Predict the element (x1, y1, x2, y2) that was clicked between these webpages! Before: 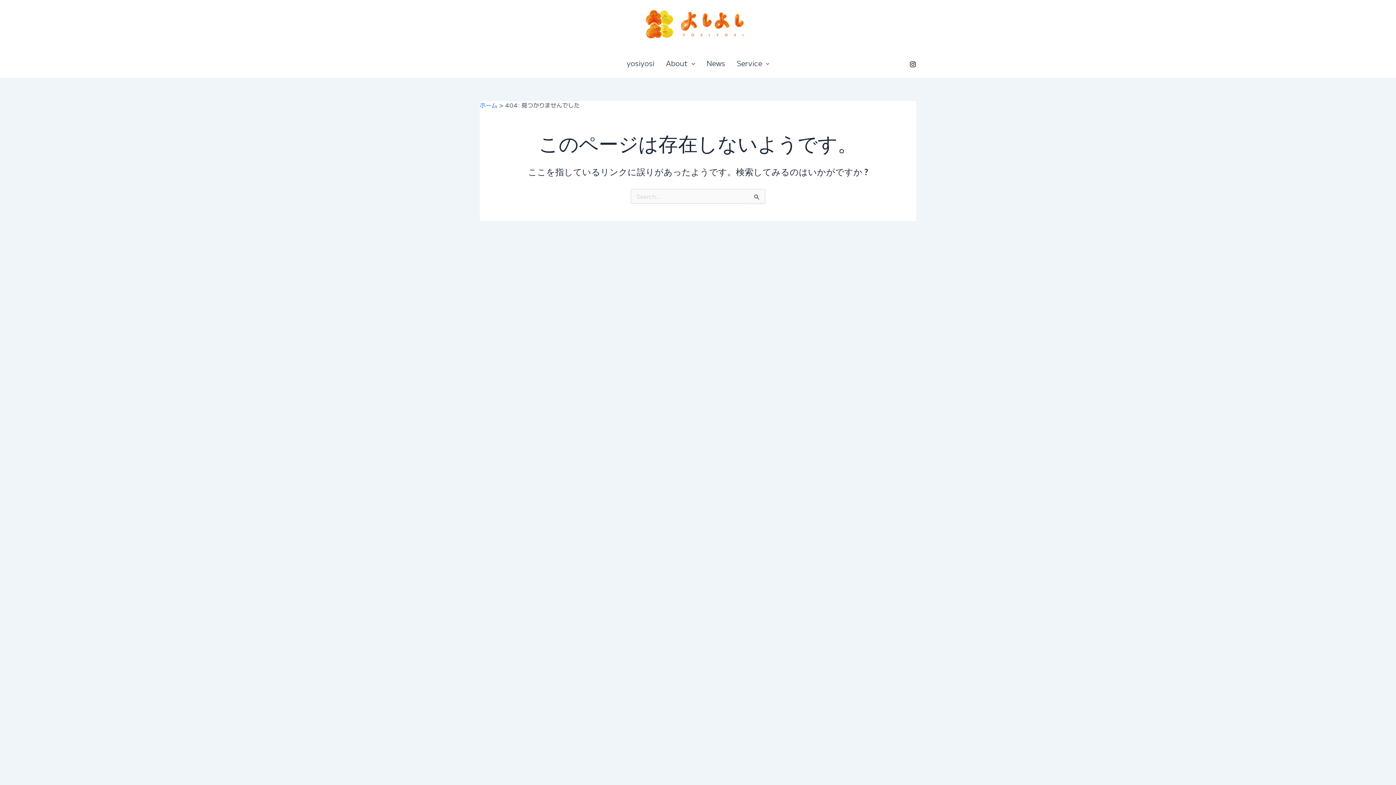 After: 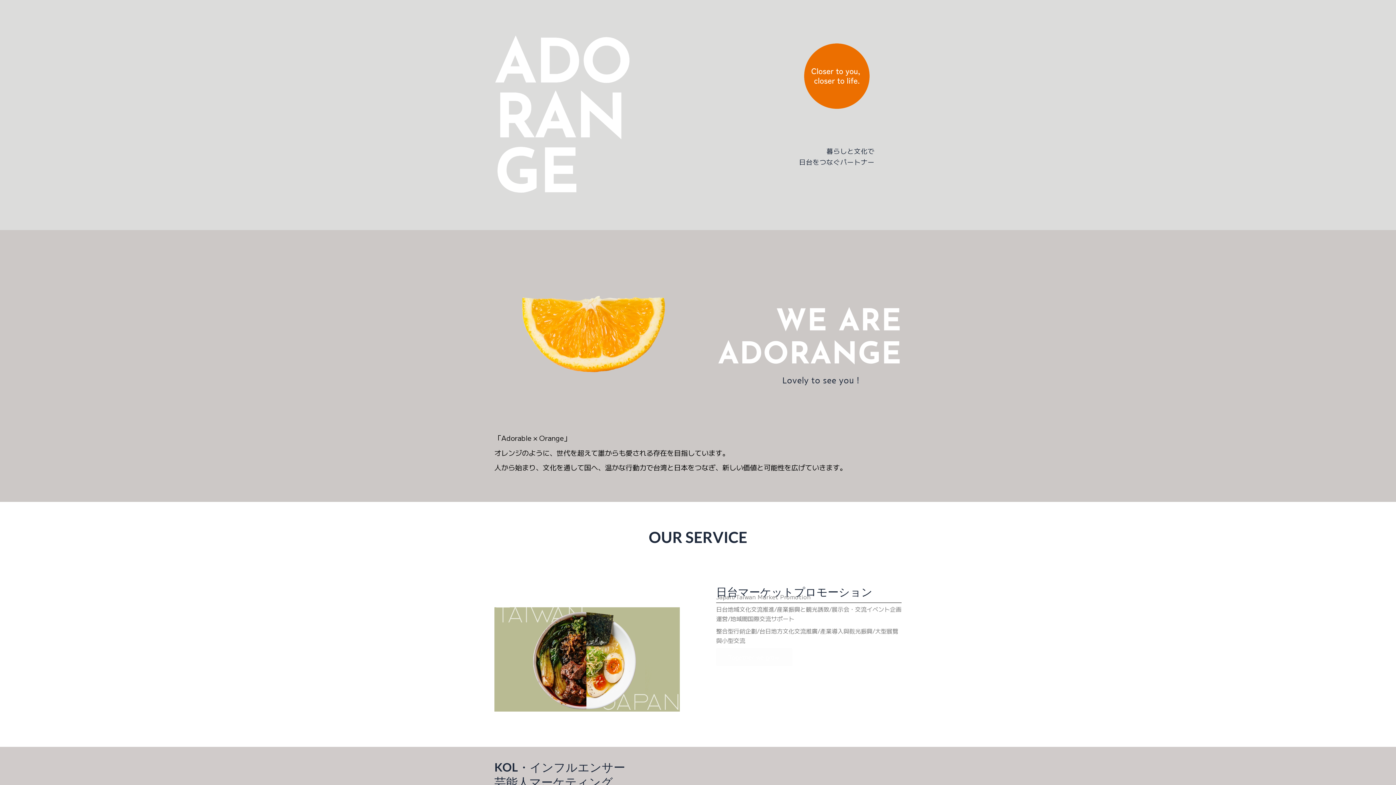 Action: bbox: (640, 18, 749, 27)